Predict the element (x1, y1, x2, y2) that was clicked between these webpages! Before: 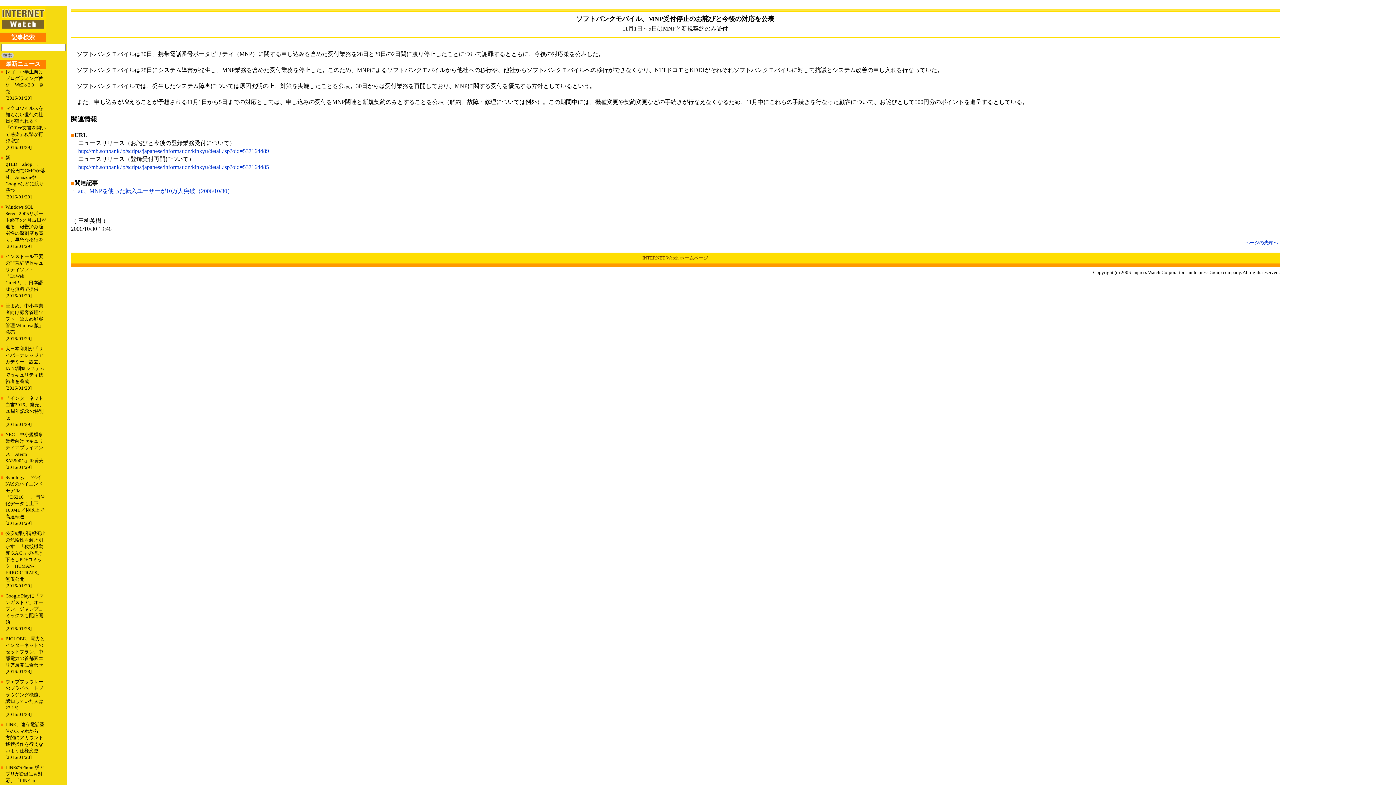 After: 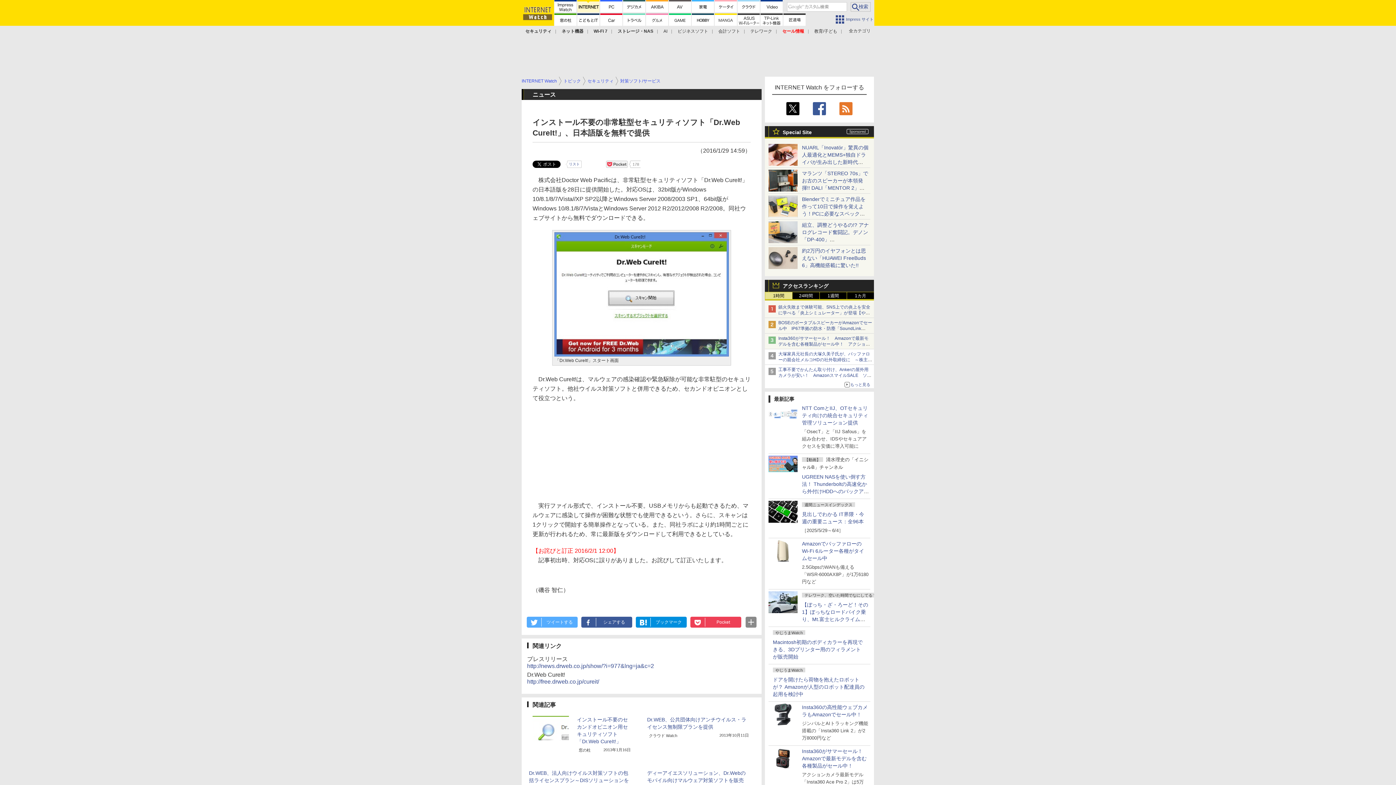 Action: bbox: (5, 253, 46, 299) label: インストール不要の非常駐型セキュリティソフト「Dr.Web CureIt!」、日本語版を無料で提供
[2016/01/29]